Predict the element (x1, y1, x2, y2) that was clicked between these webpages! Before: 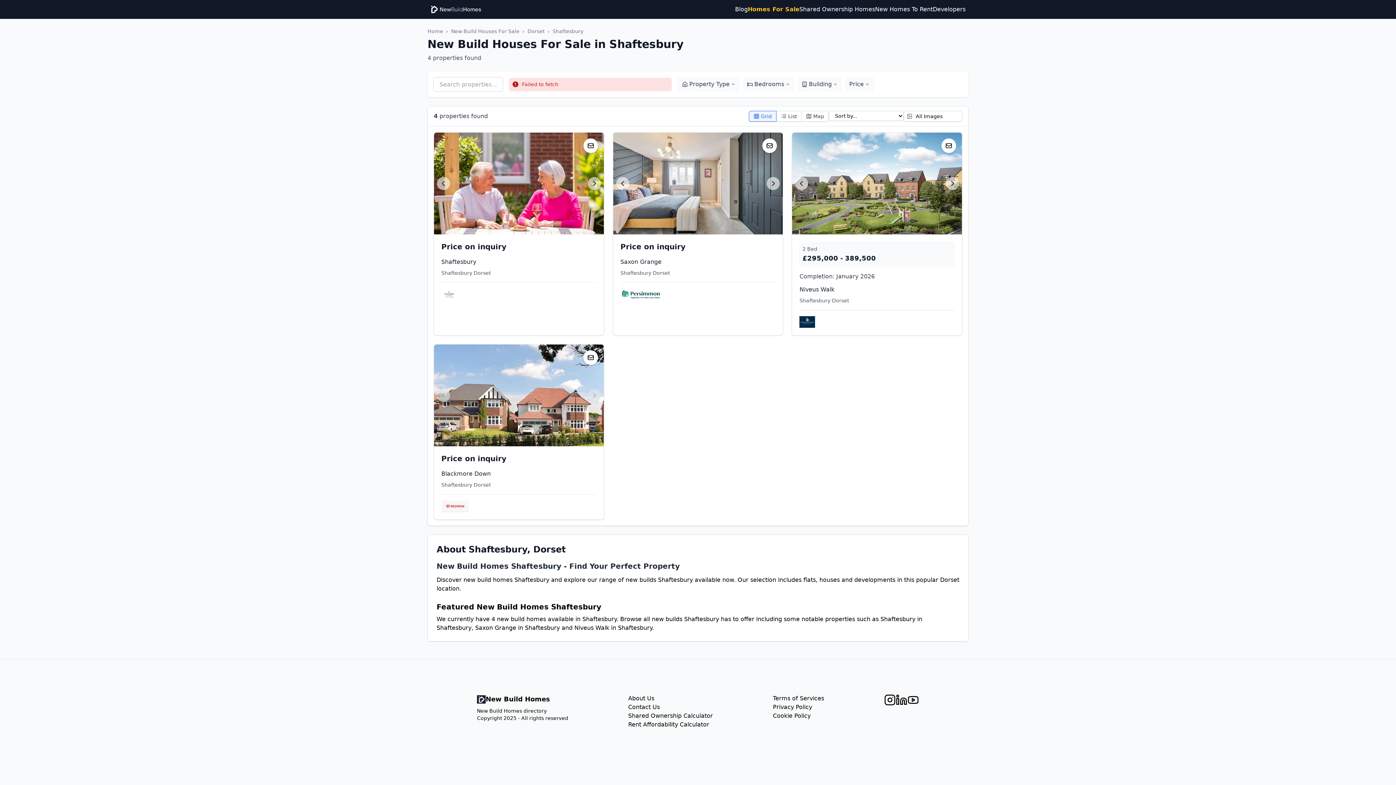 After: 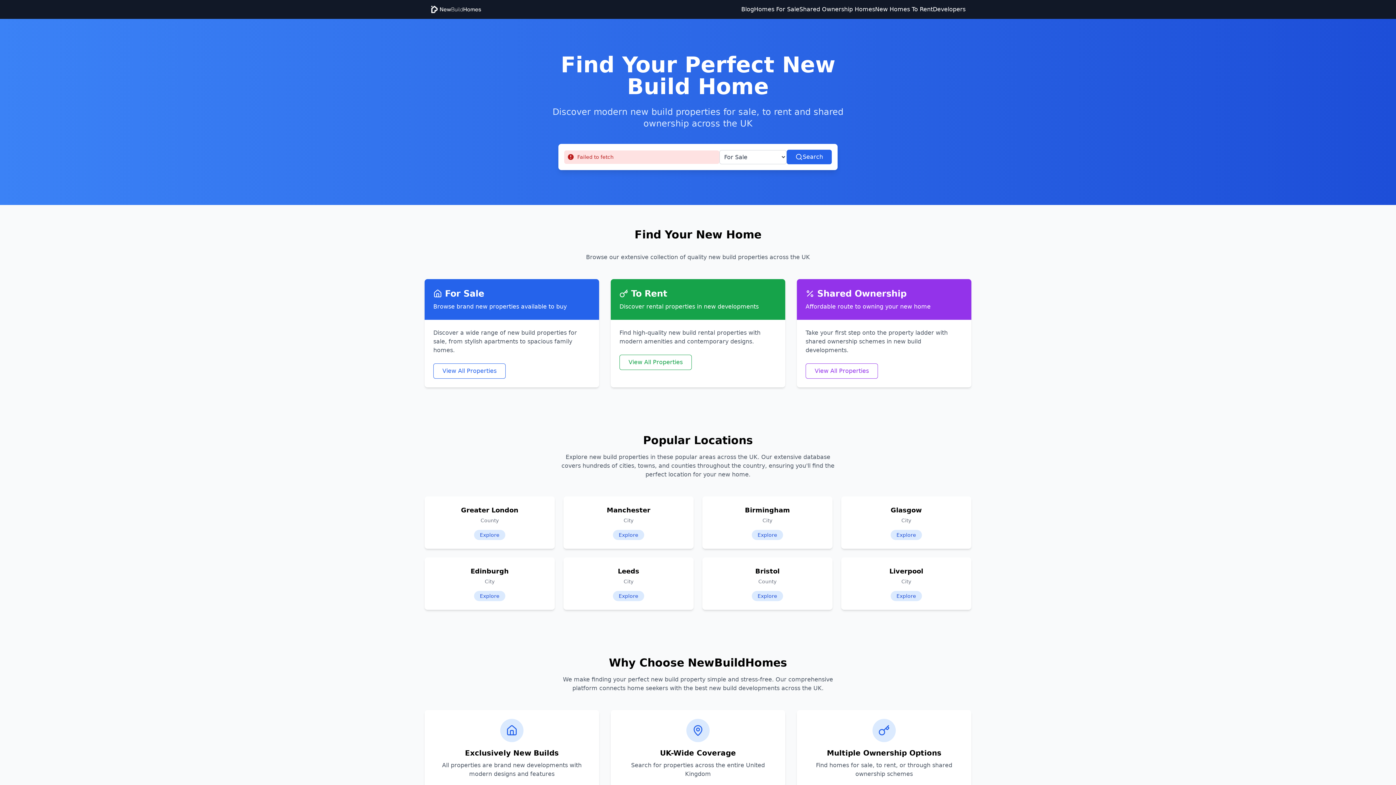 Action: bbox: (477, 694, 568, 704) label: New Build Homes